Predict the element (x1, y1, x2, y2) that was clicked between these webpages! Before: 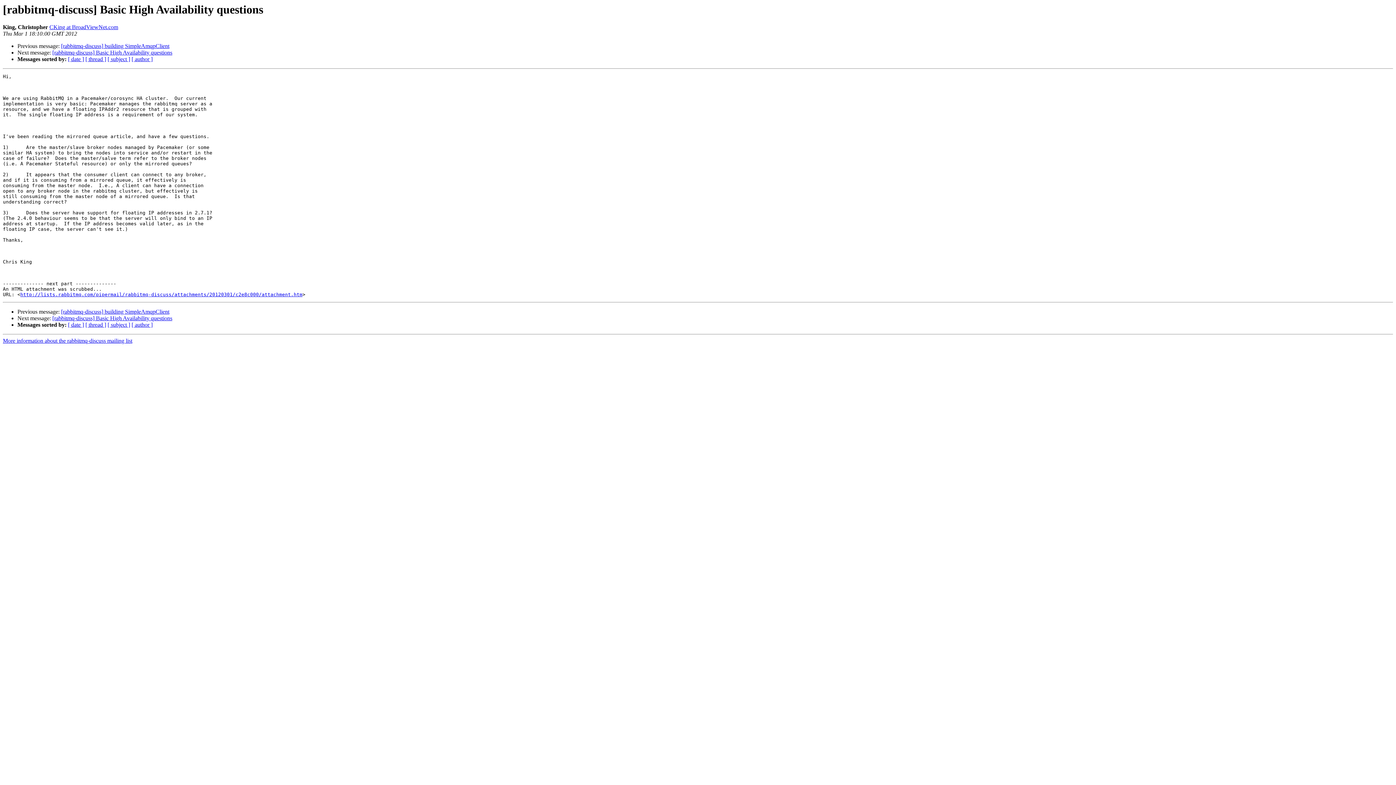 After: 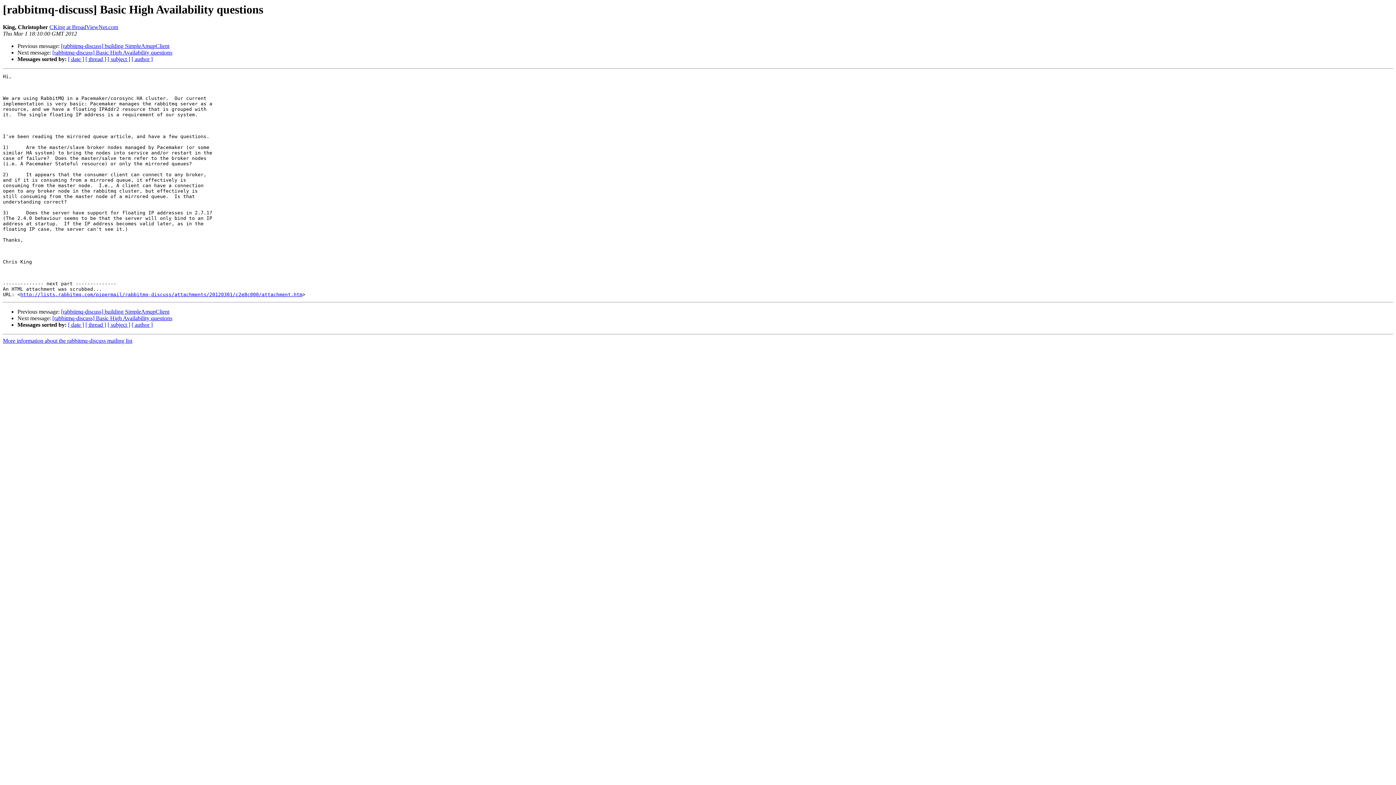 Action: bbox: (49, 24, 118, 30) label: CKing at BroadViewNet.com